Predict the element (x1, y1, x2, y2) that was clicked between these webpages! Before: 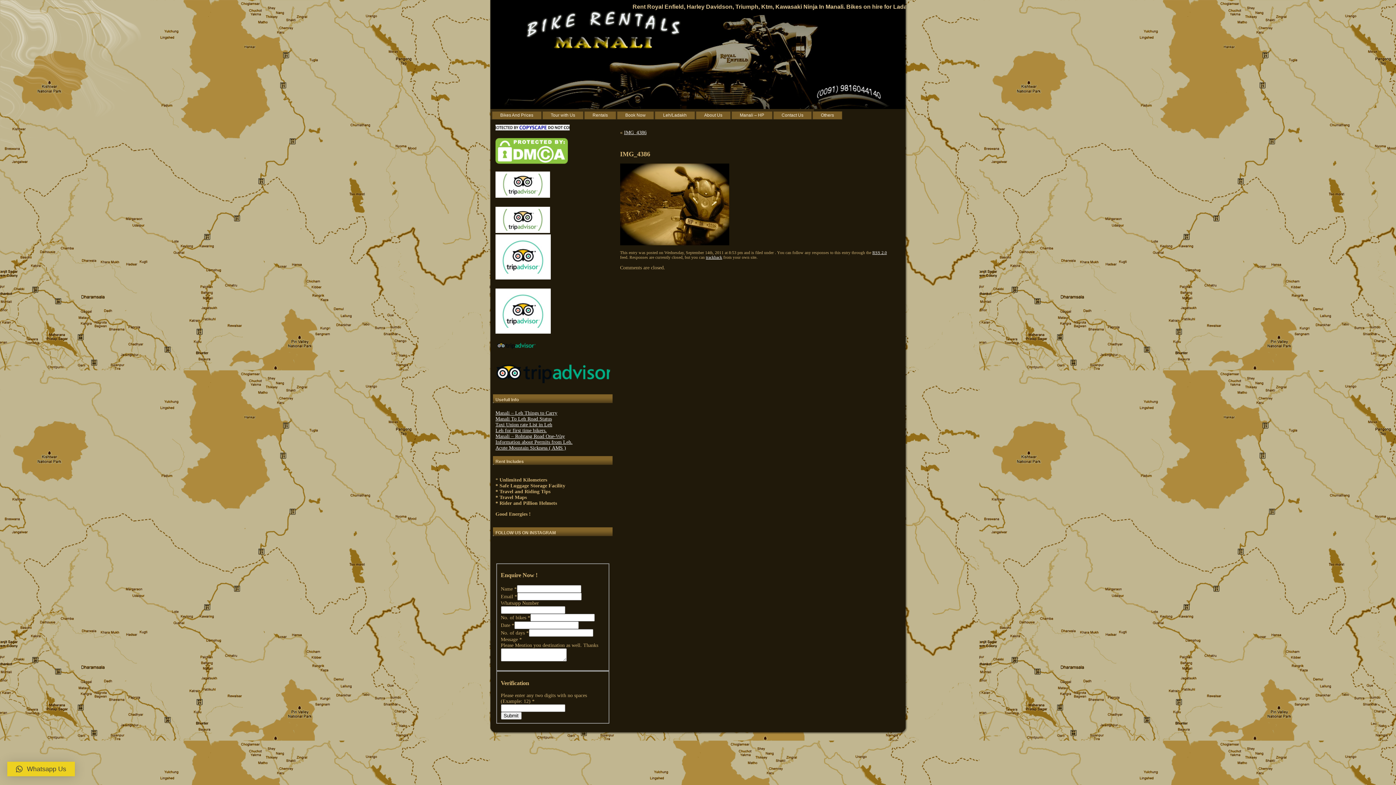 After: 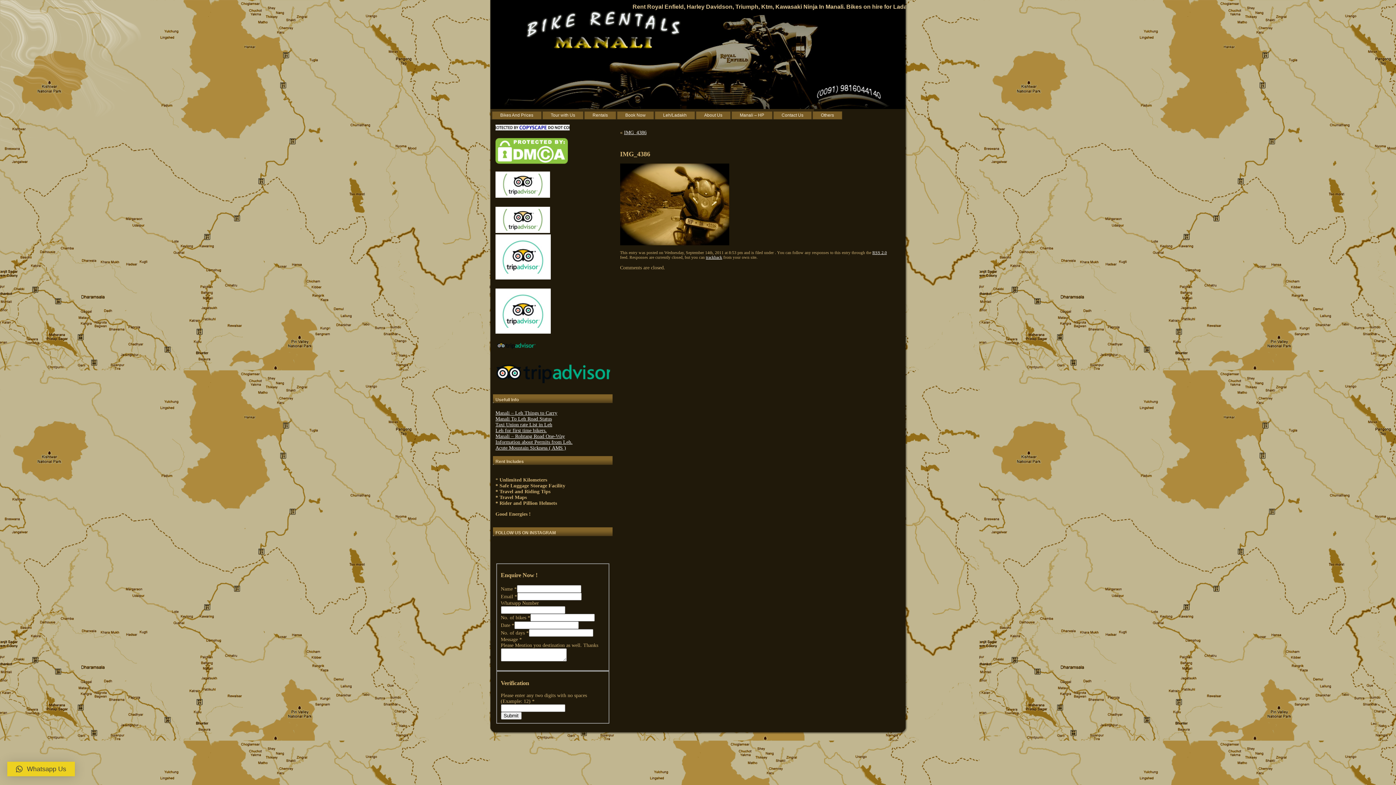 Action: label: Whatsapp Us bbox: (7, 762, 74, 776)